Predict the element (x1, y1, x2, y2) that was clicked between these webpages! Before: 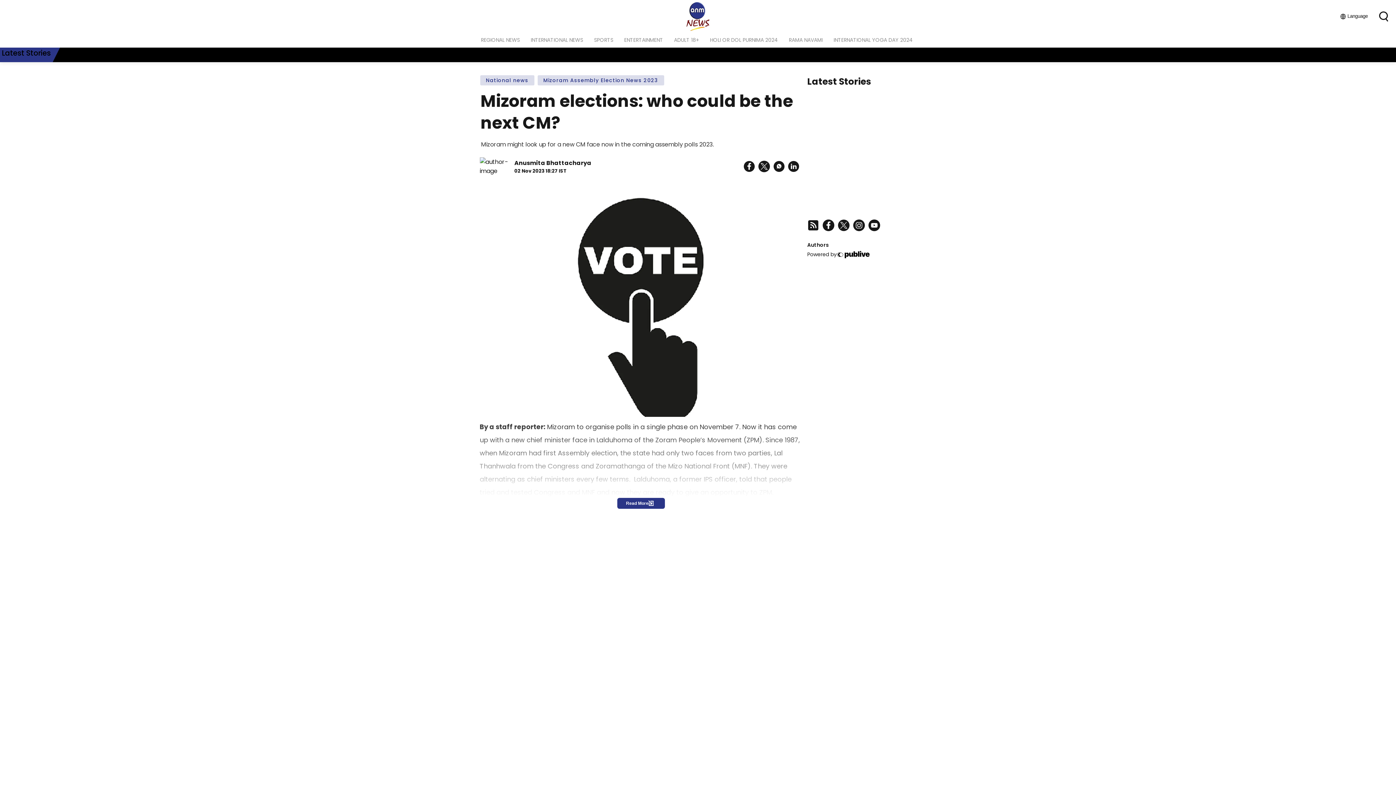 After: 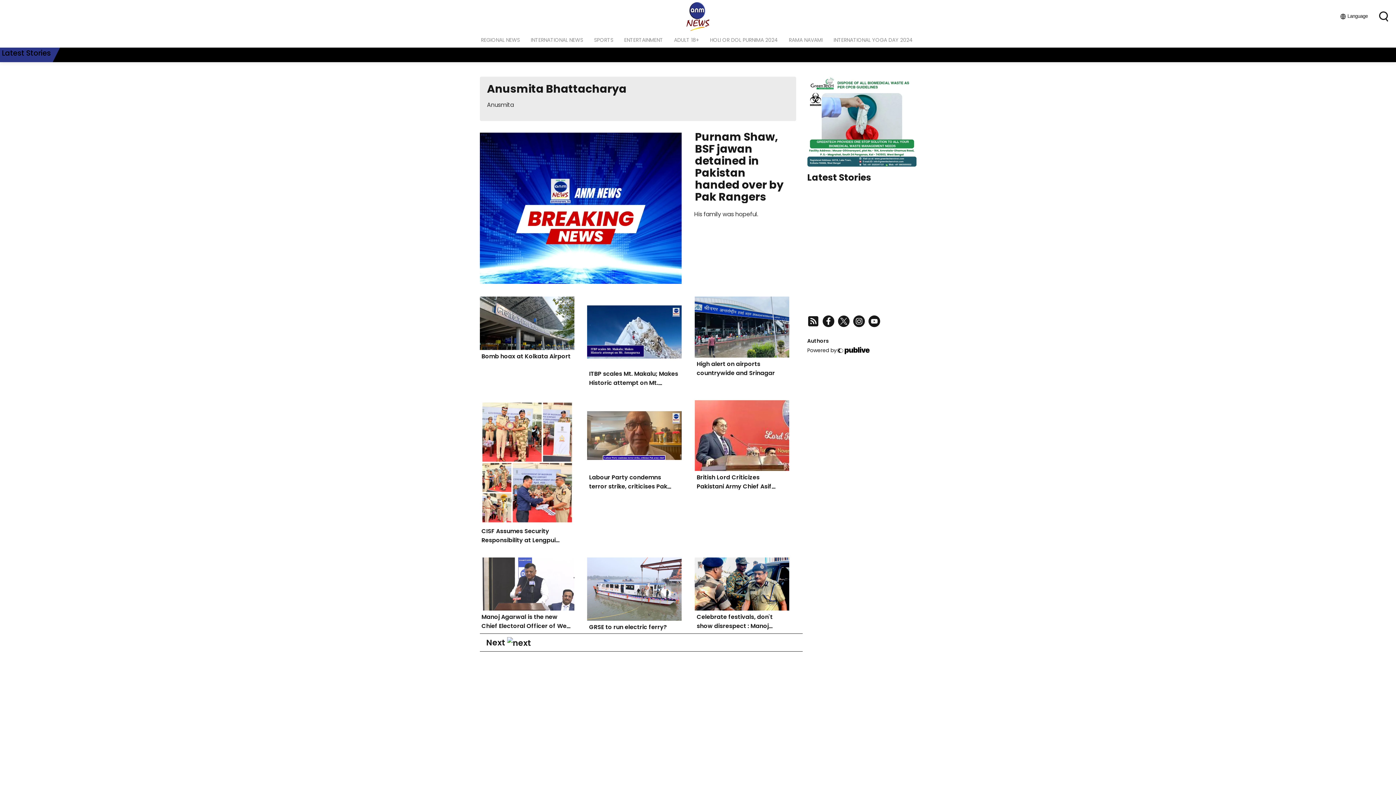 Action: bbox: (514, 158, 591, 167) label: Anusmita Bhattacharya